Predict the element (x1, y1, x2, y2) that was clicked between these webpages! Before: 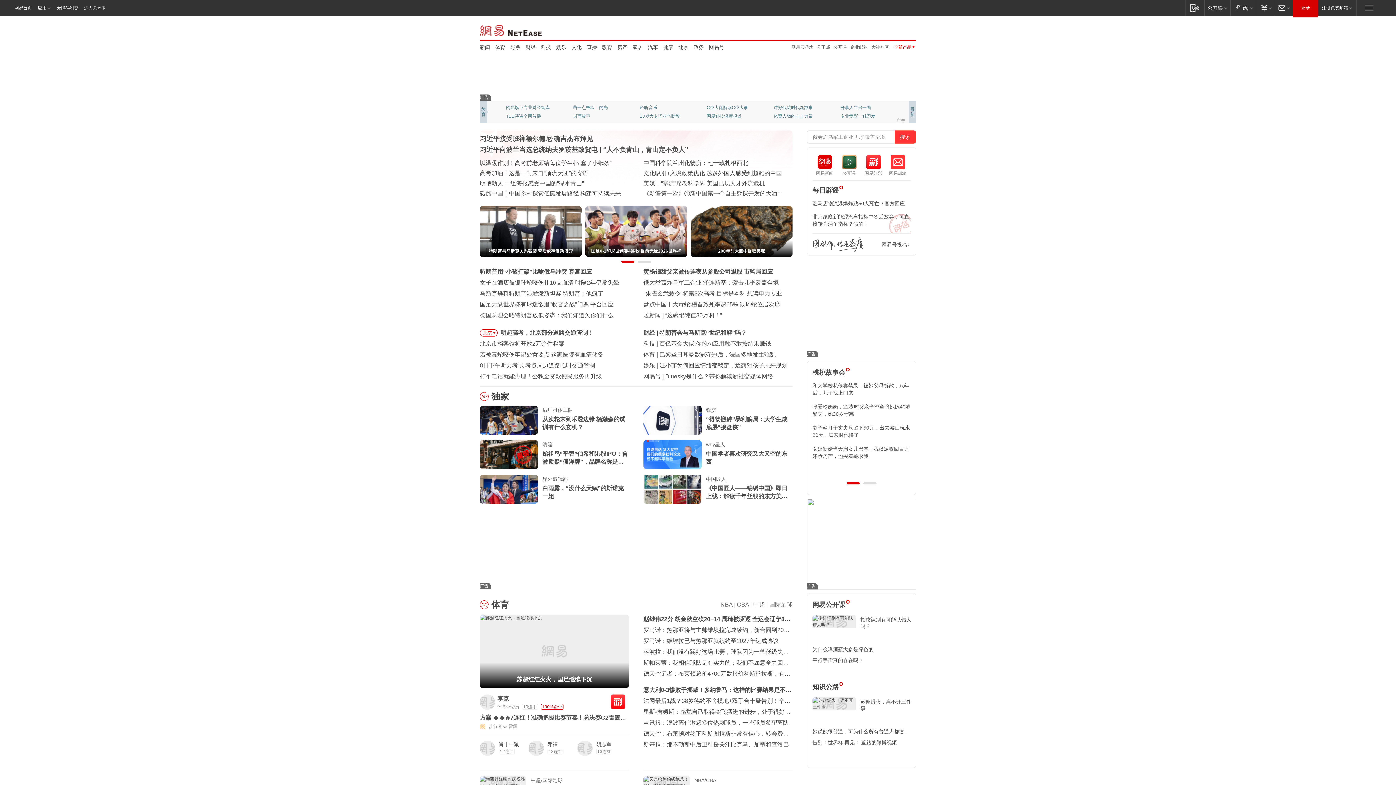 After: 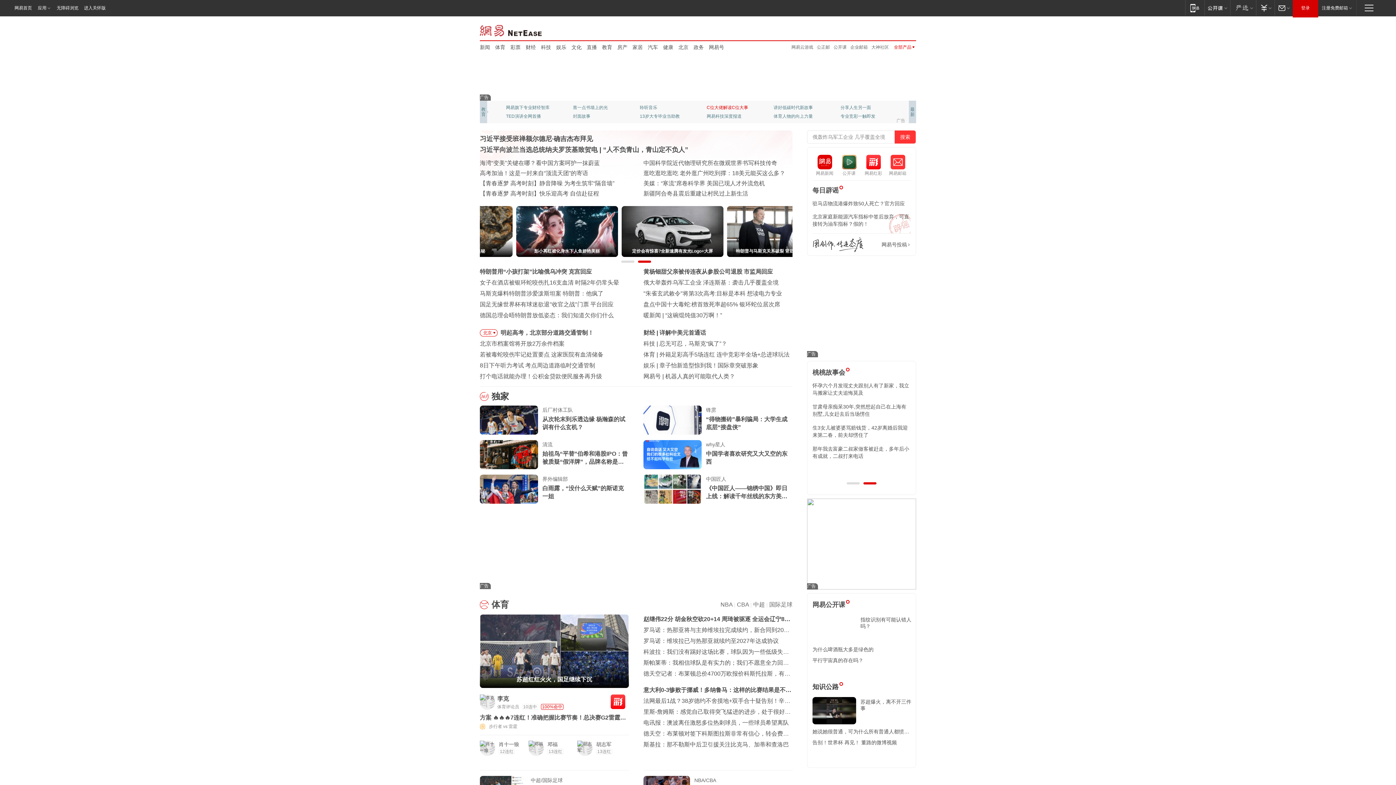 Action: label: C位大佬解读C位大事 bbox: (706, 103, 754, 112)